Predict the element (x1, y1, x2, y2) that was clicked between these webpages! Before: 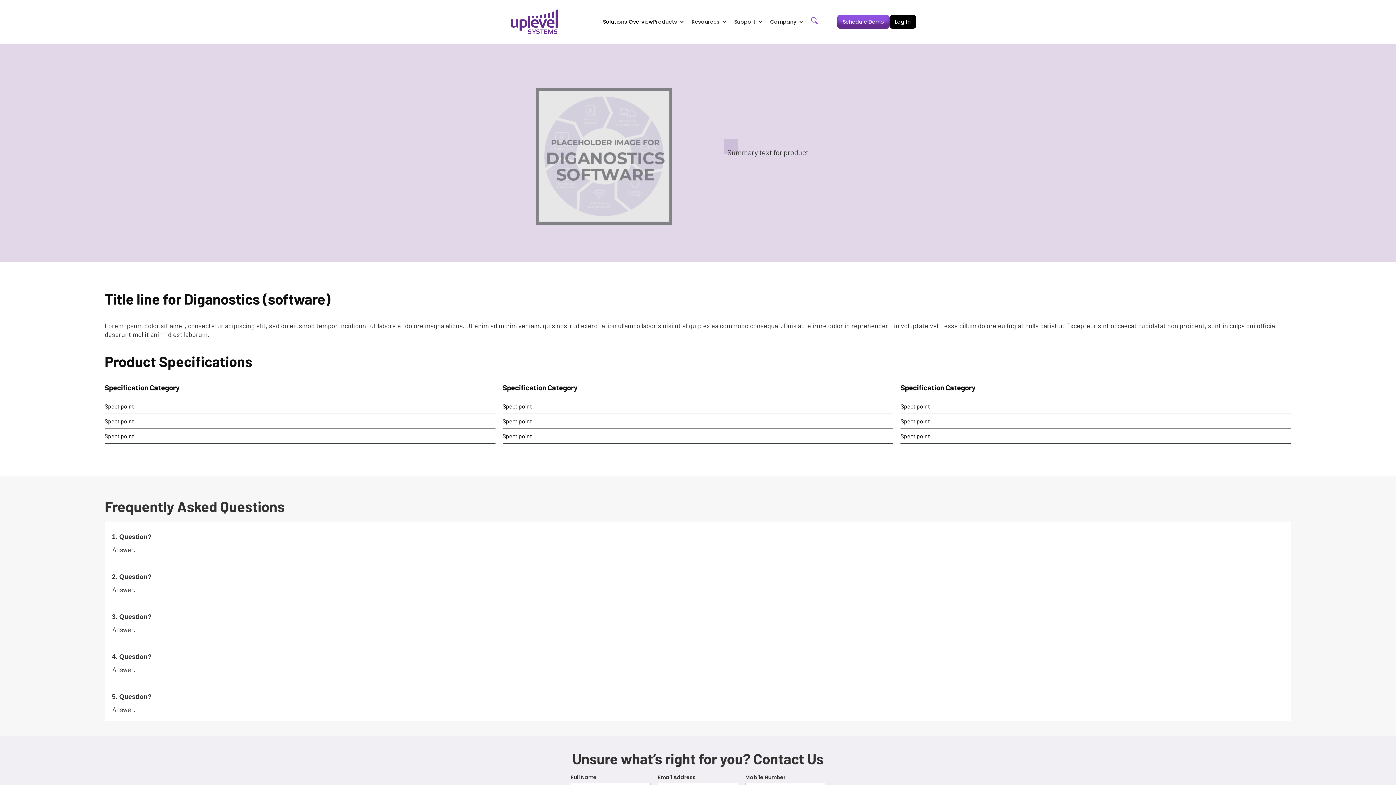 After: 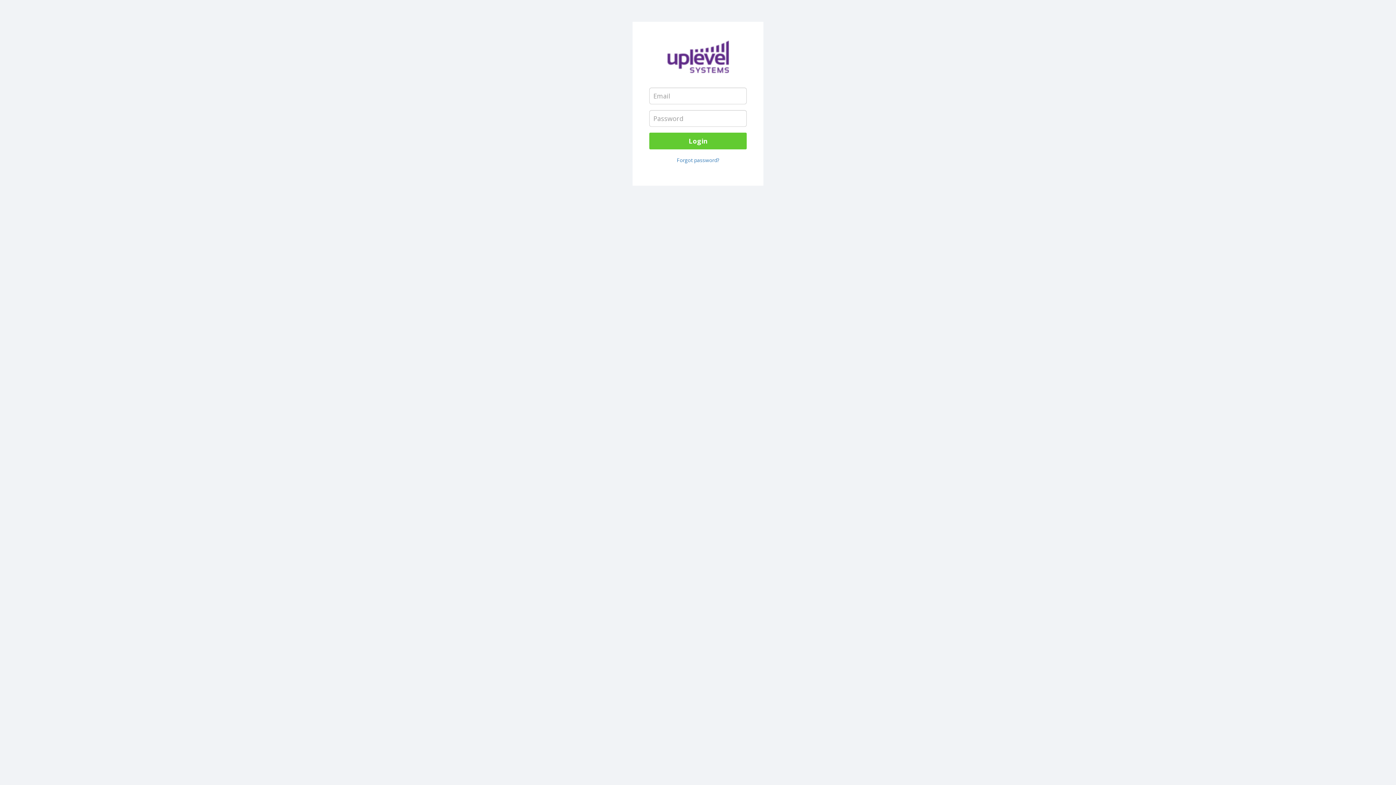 Action: label: Log In bbox: (889, 14, 916, 28)